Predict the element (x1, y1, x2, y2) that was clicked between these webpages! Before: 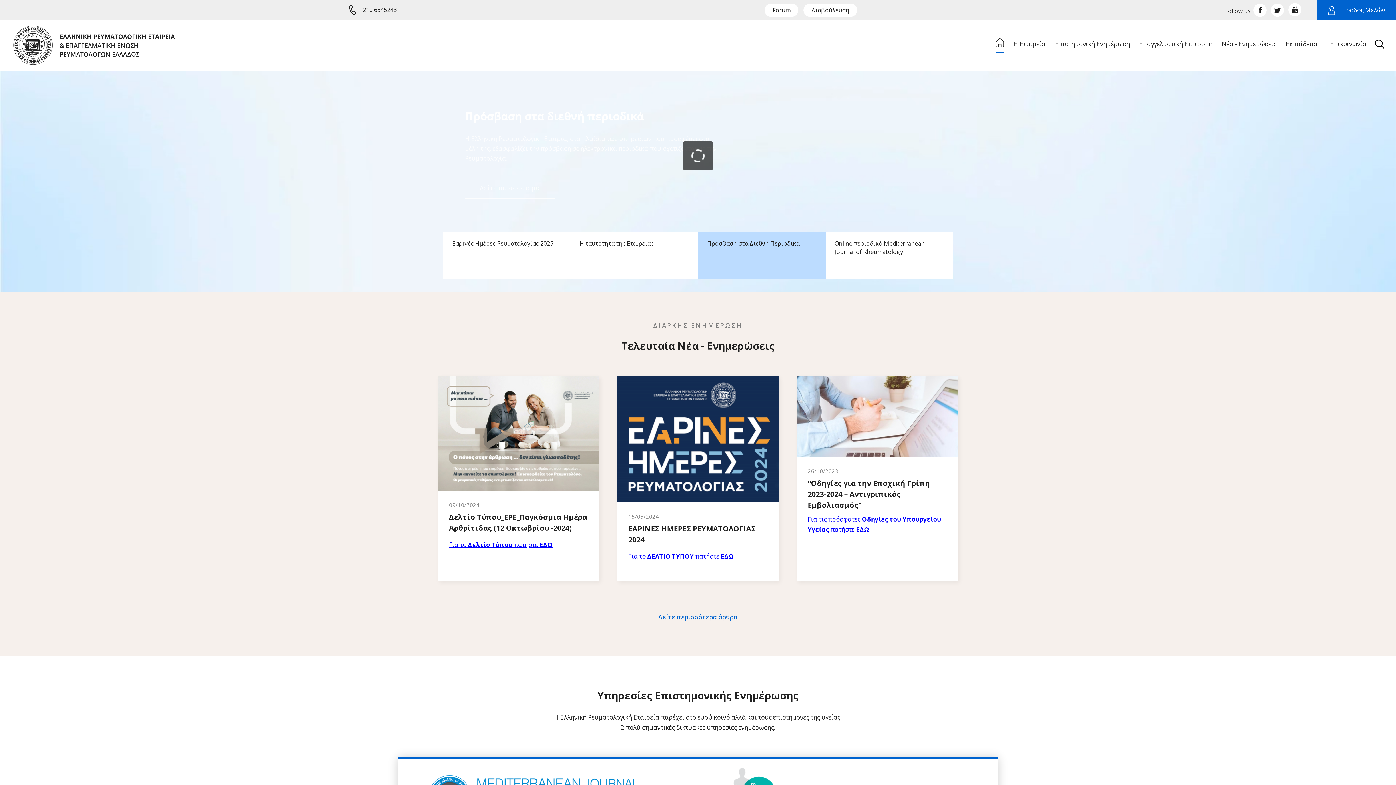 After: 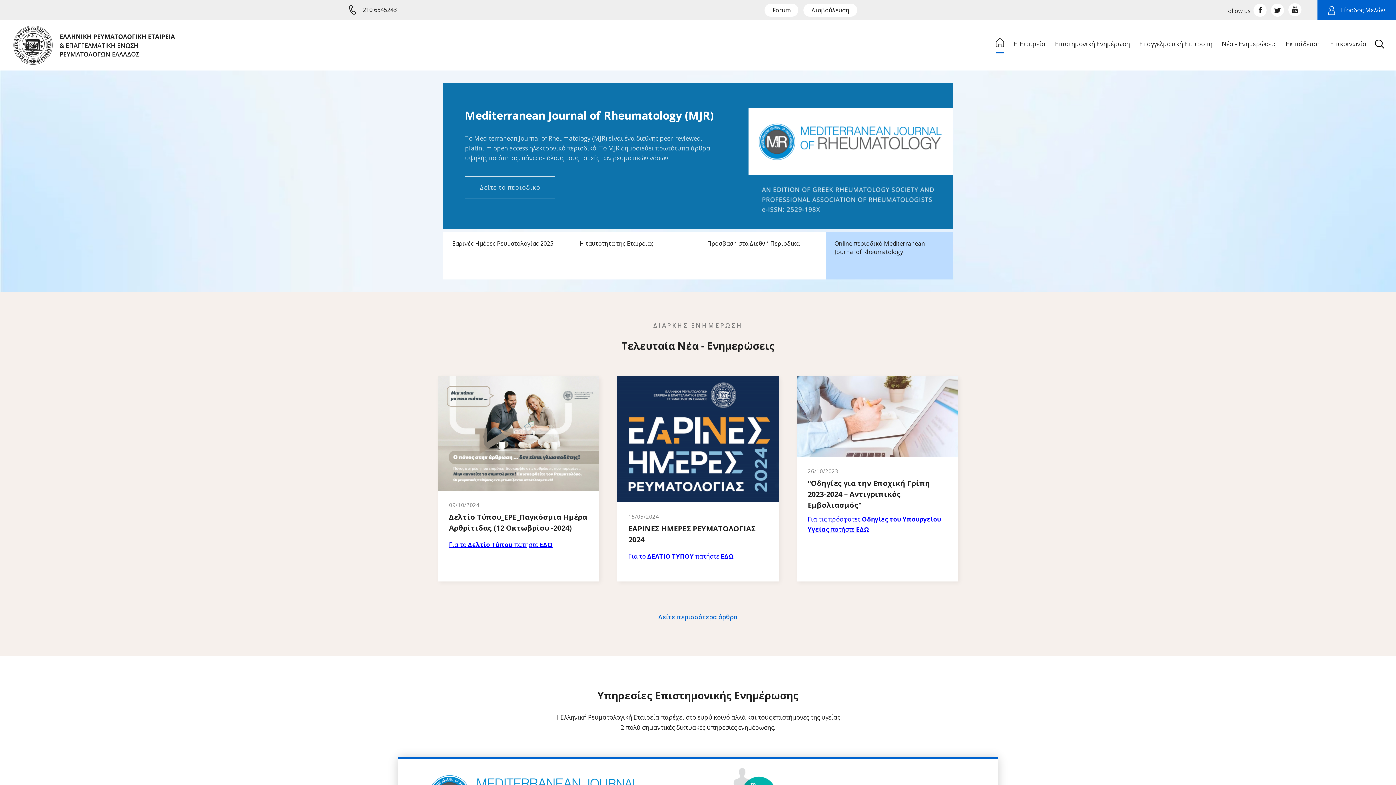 Action: bbox: (570, 232, 698, 279) label: Η ταυτότητα της Εταιρείας